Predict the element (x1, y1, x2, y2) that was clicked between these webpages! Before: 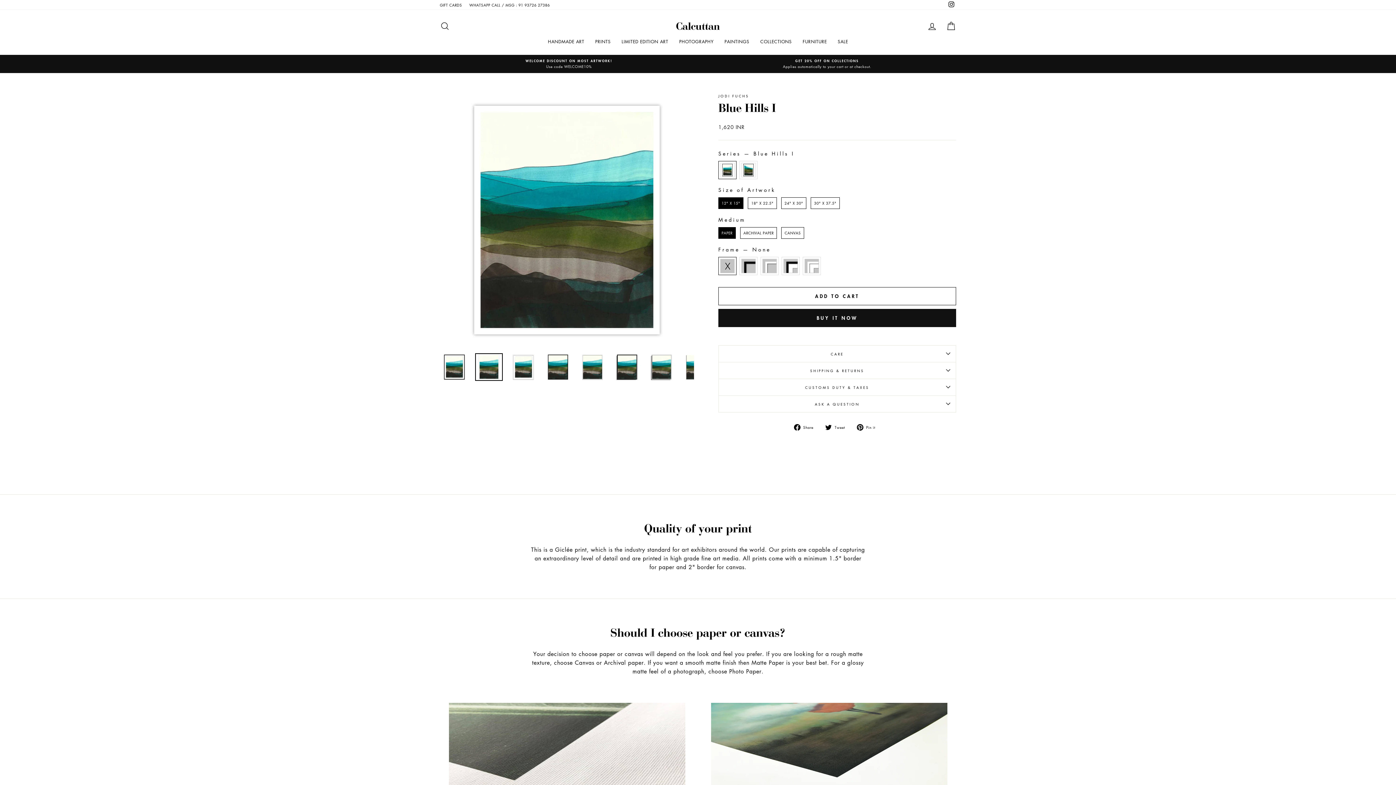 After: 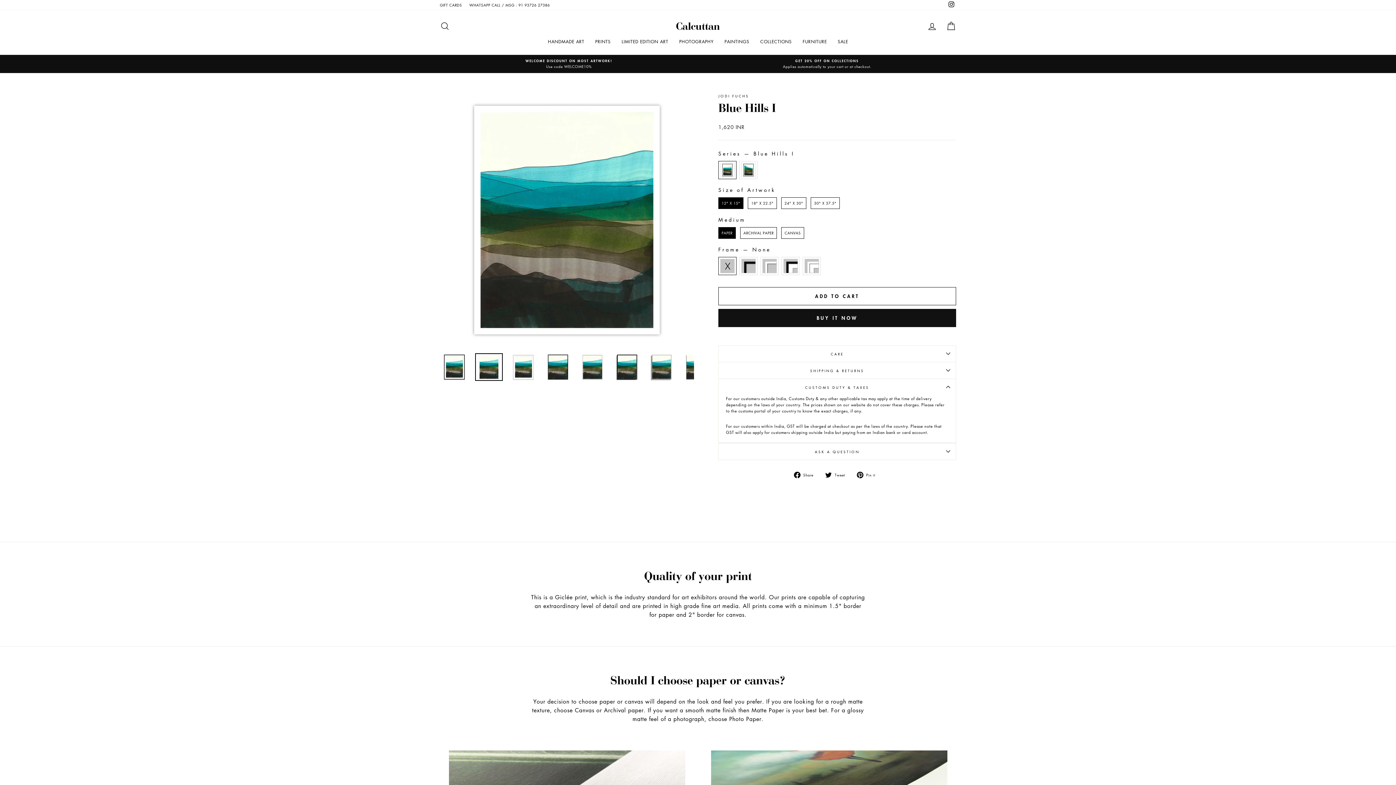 Action: label: CUSTOMS DUTY & TAXES bbox: (718, 379, 956, 395)